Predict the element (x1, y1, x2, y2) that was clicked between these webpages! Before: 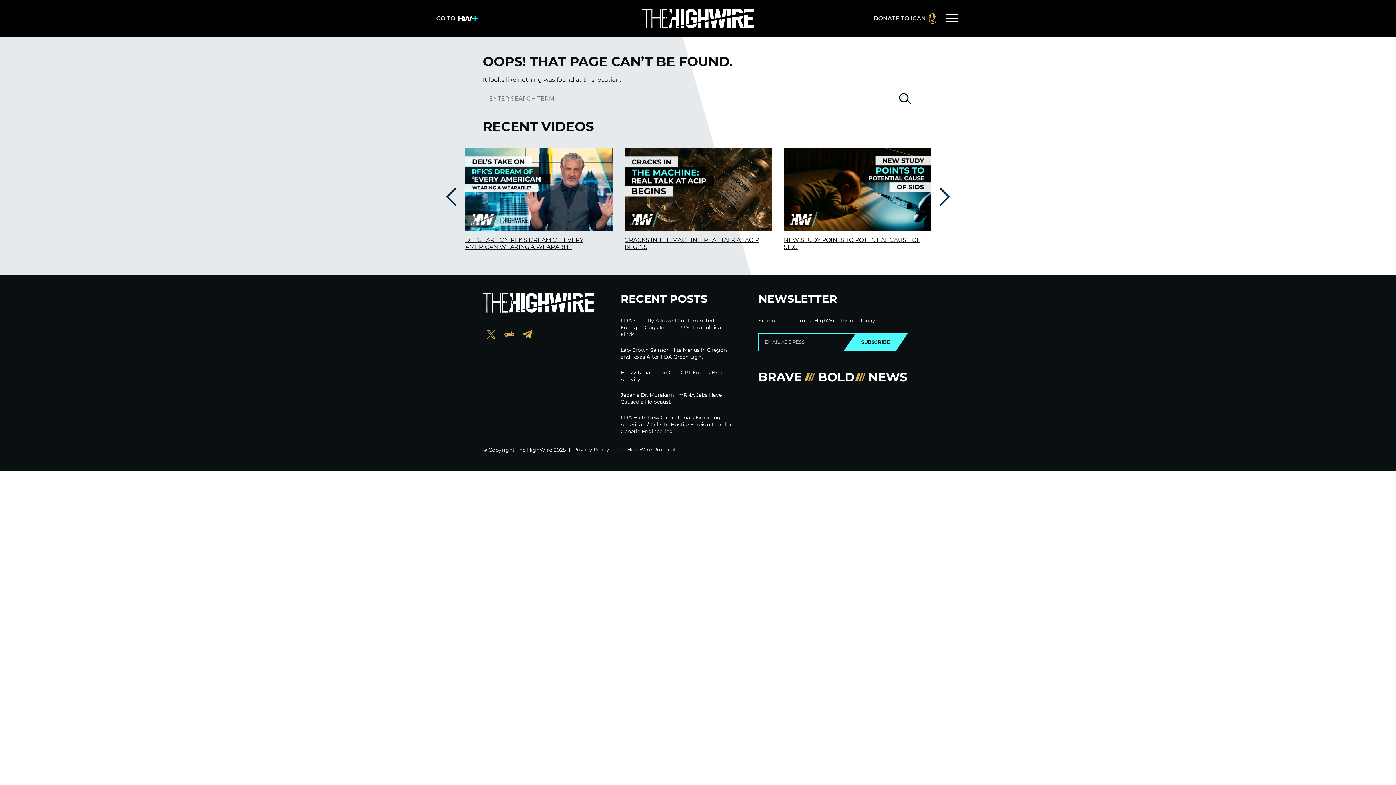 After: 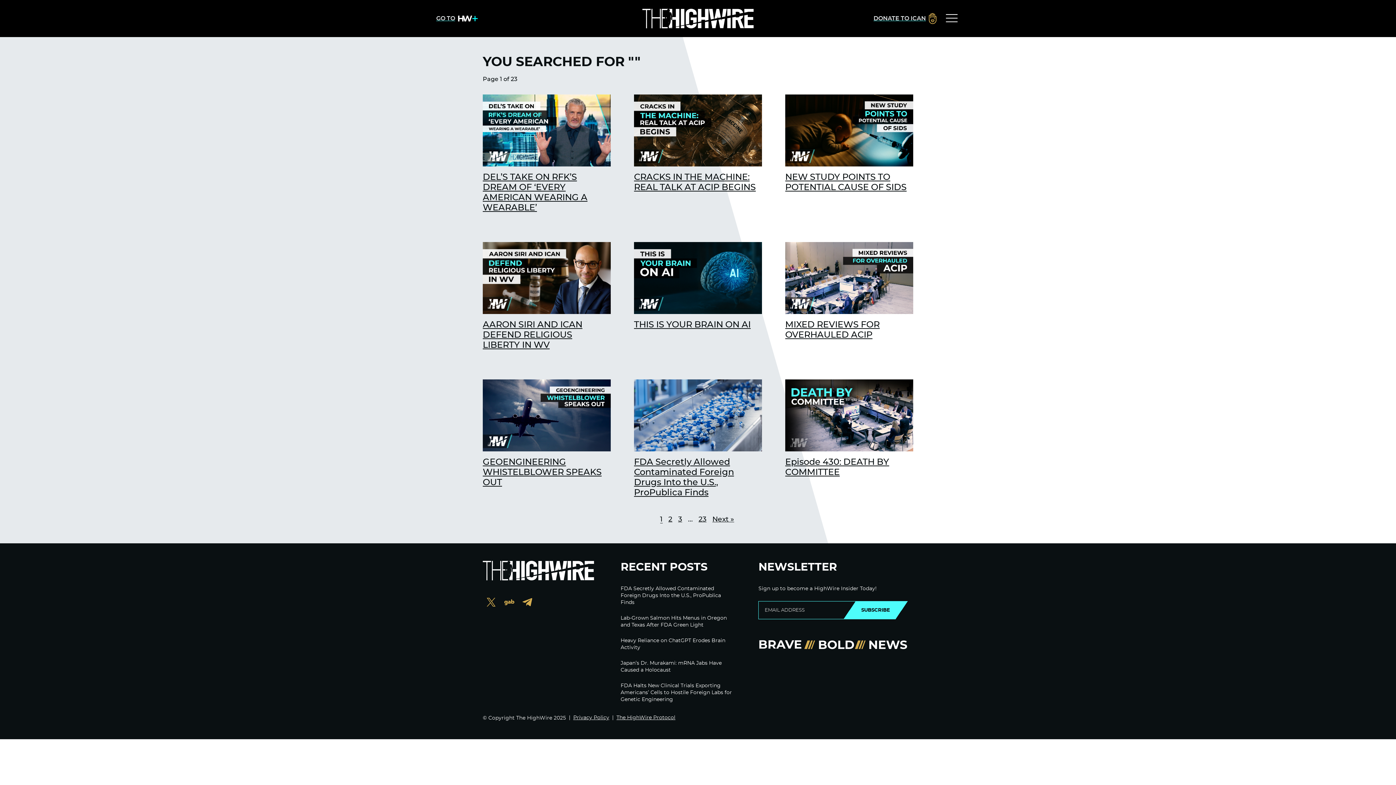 Action: bbox: (898, 89, 913, 108) label: Search